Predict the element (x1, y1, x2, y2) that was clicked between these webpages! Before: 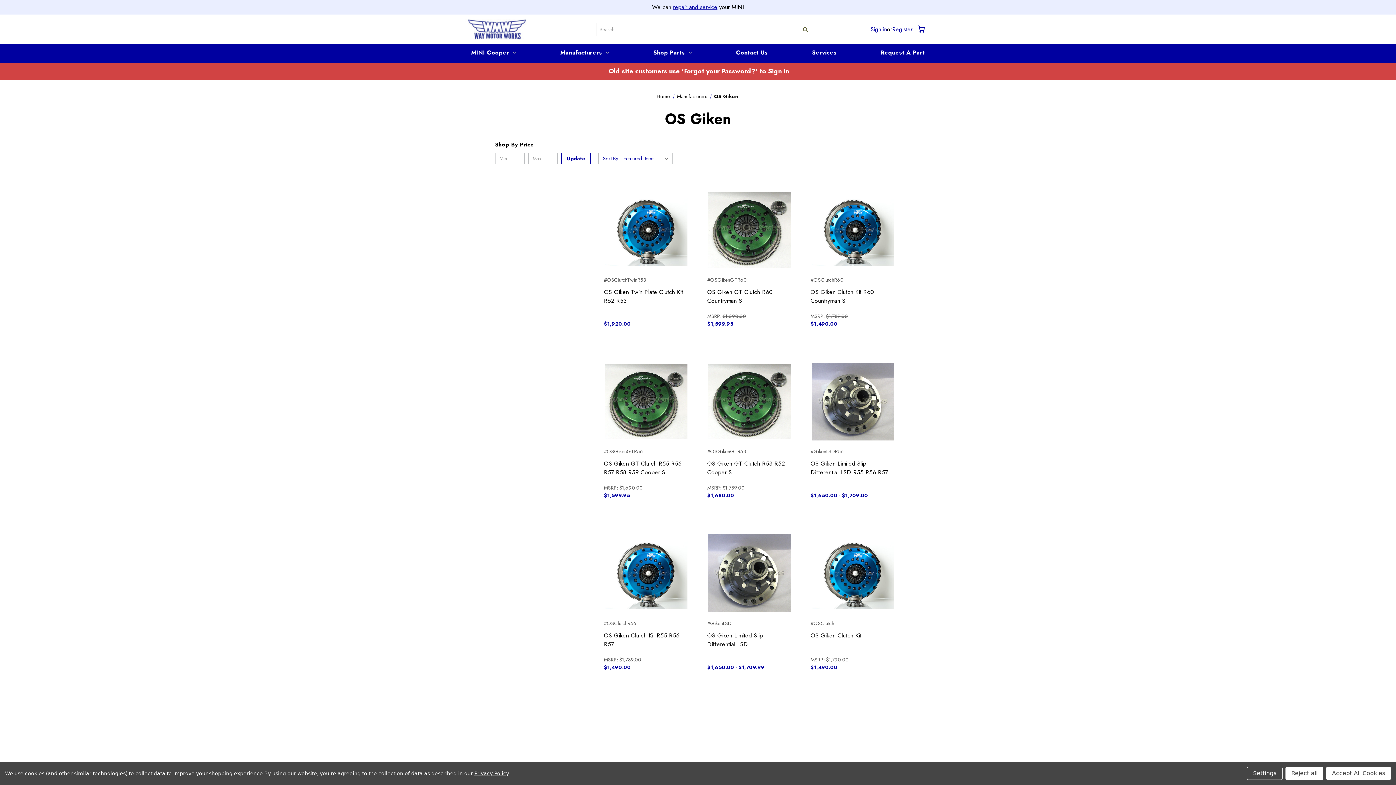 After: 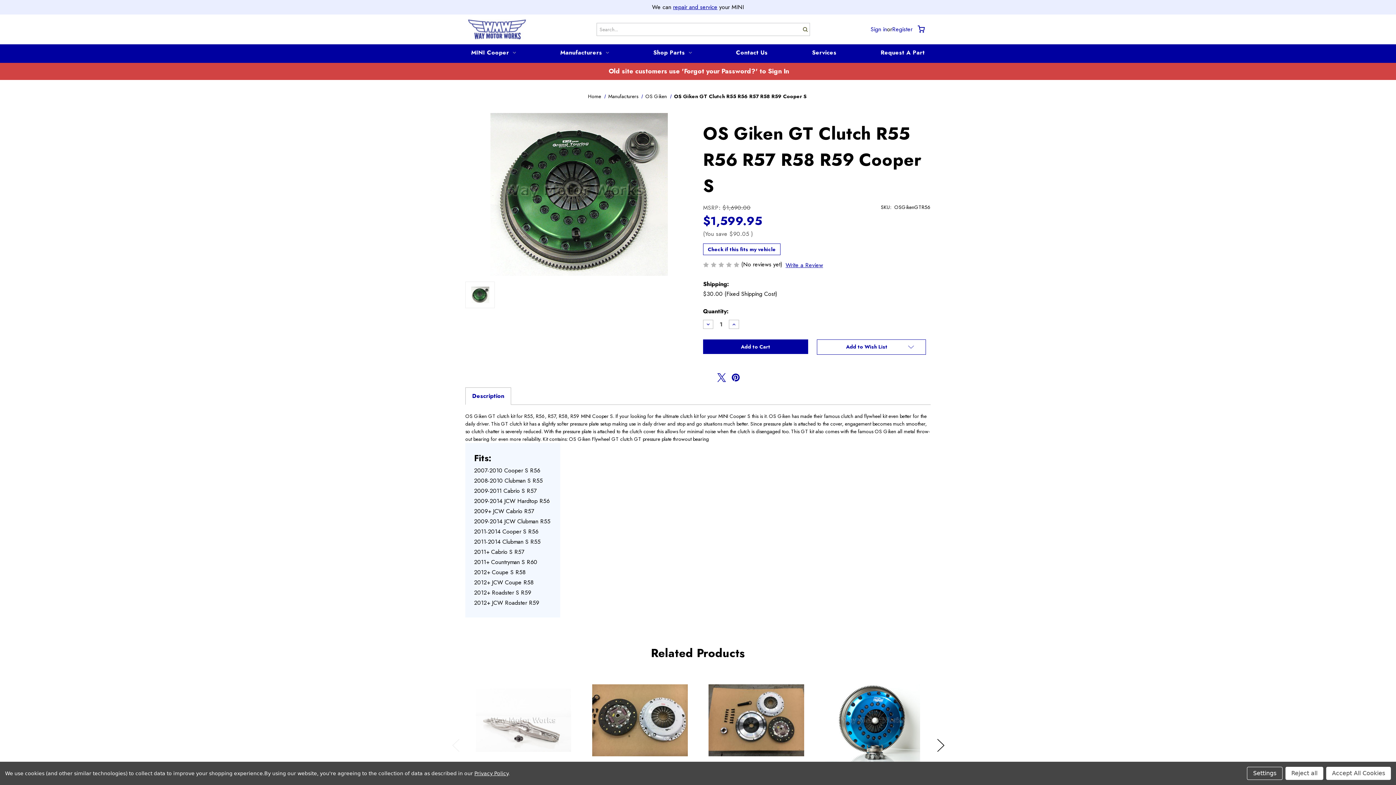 Action: label: OS Giken GT Clutch R55 R56 R57 R58 R59 Cooper S, $1,599.95

 bbox: (604, 459, 688, 477)